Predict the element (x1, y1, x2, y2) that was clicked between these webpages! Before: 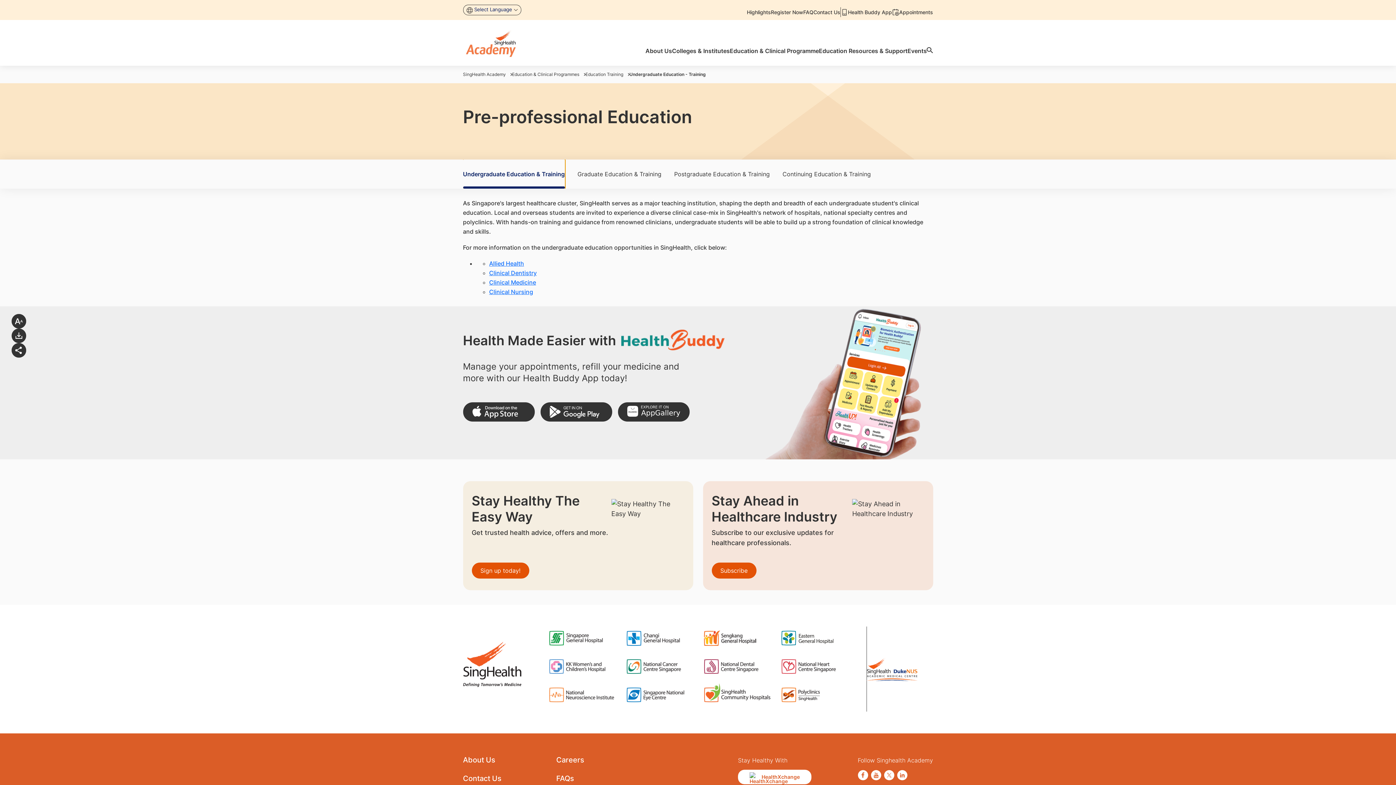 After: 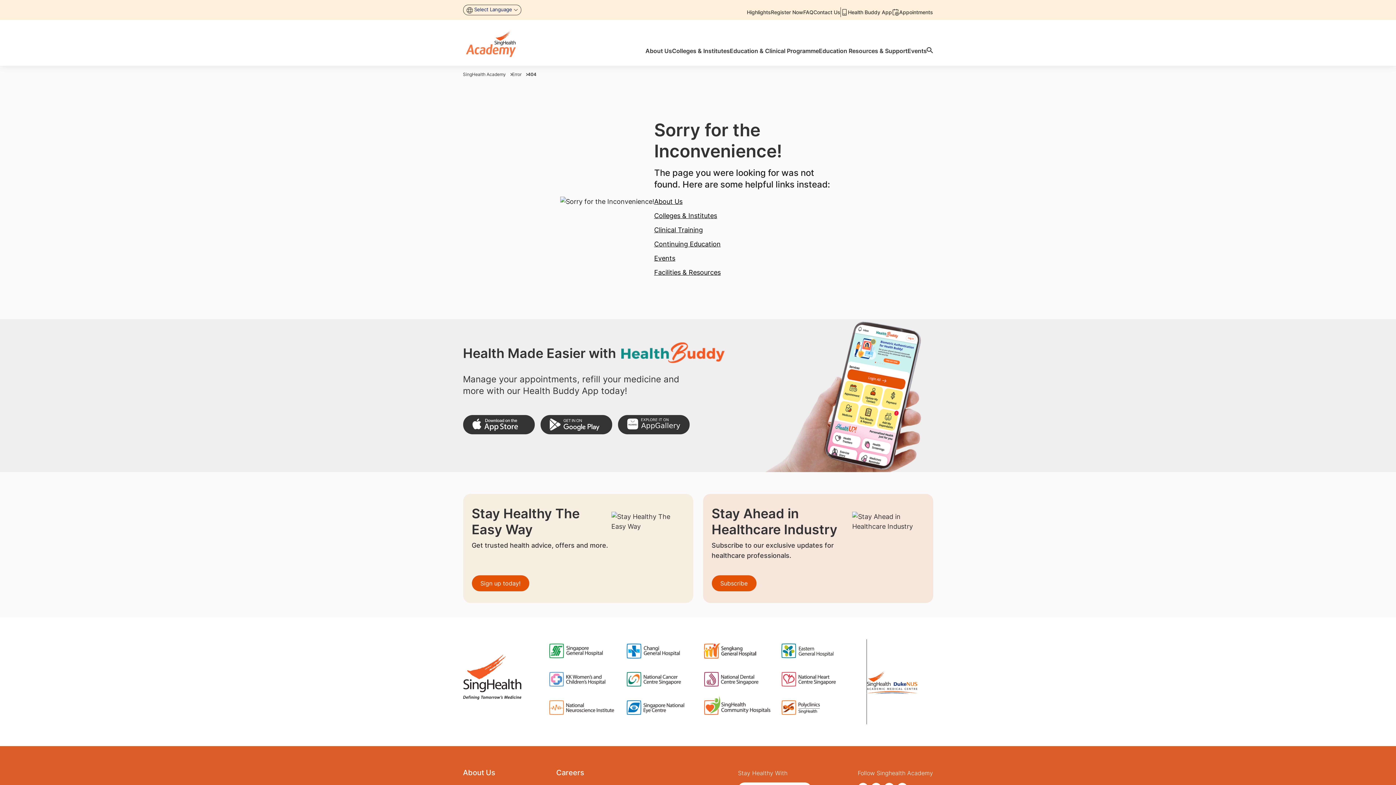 Action: bbox: (747, 9, 771, 15) label: Highlights